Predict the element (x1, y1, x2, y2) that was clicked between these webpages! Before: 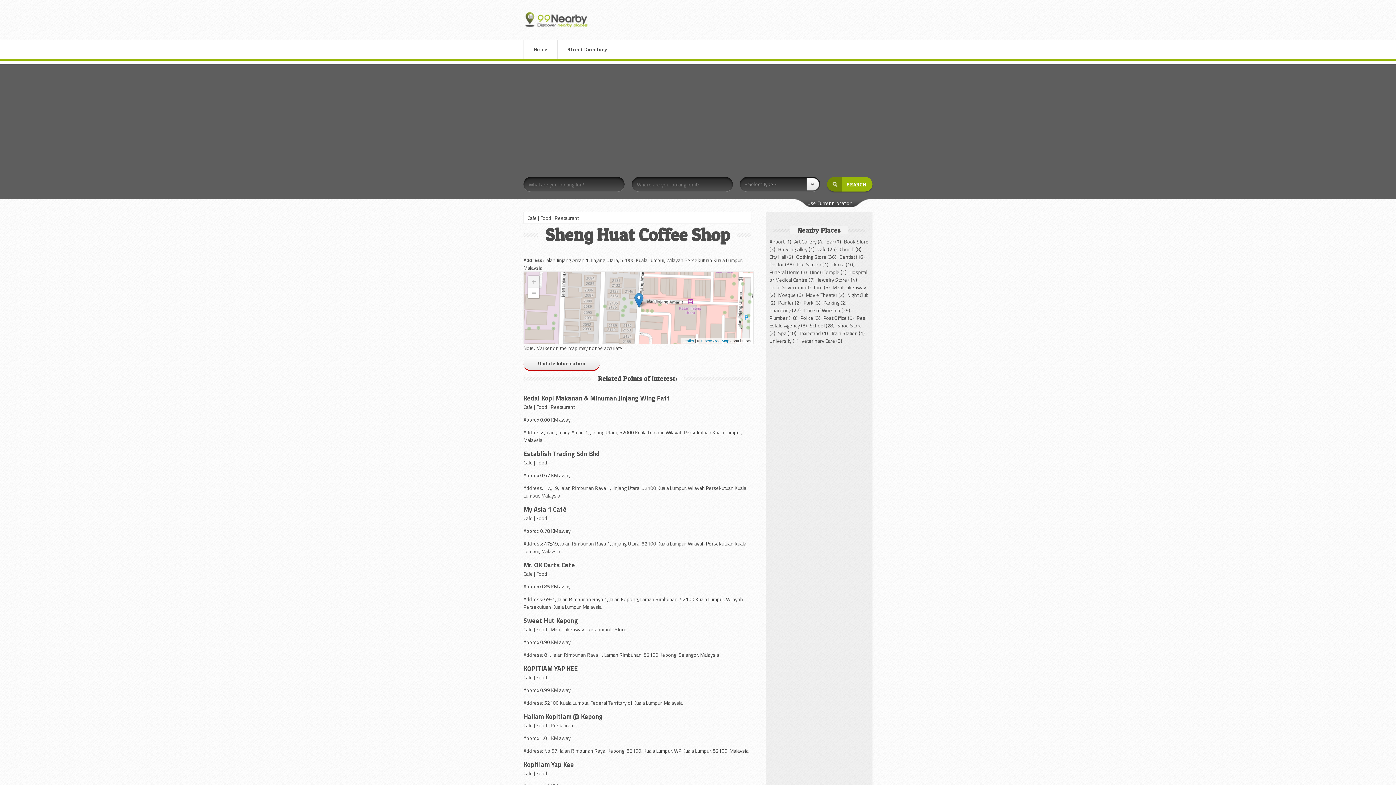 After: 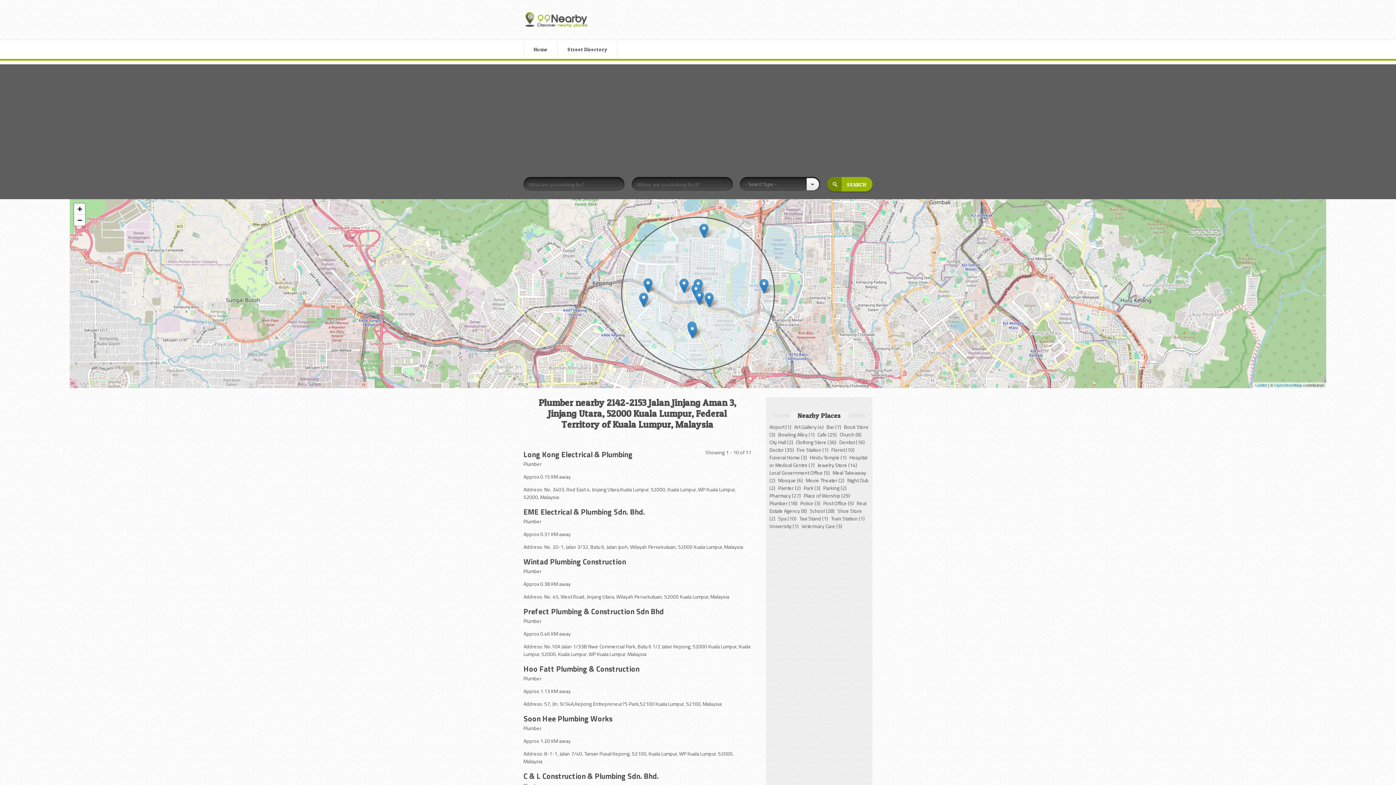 Action: bbox: (769, 314, 799, 321) label: Plumber (18)